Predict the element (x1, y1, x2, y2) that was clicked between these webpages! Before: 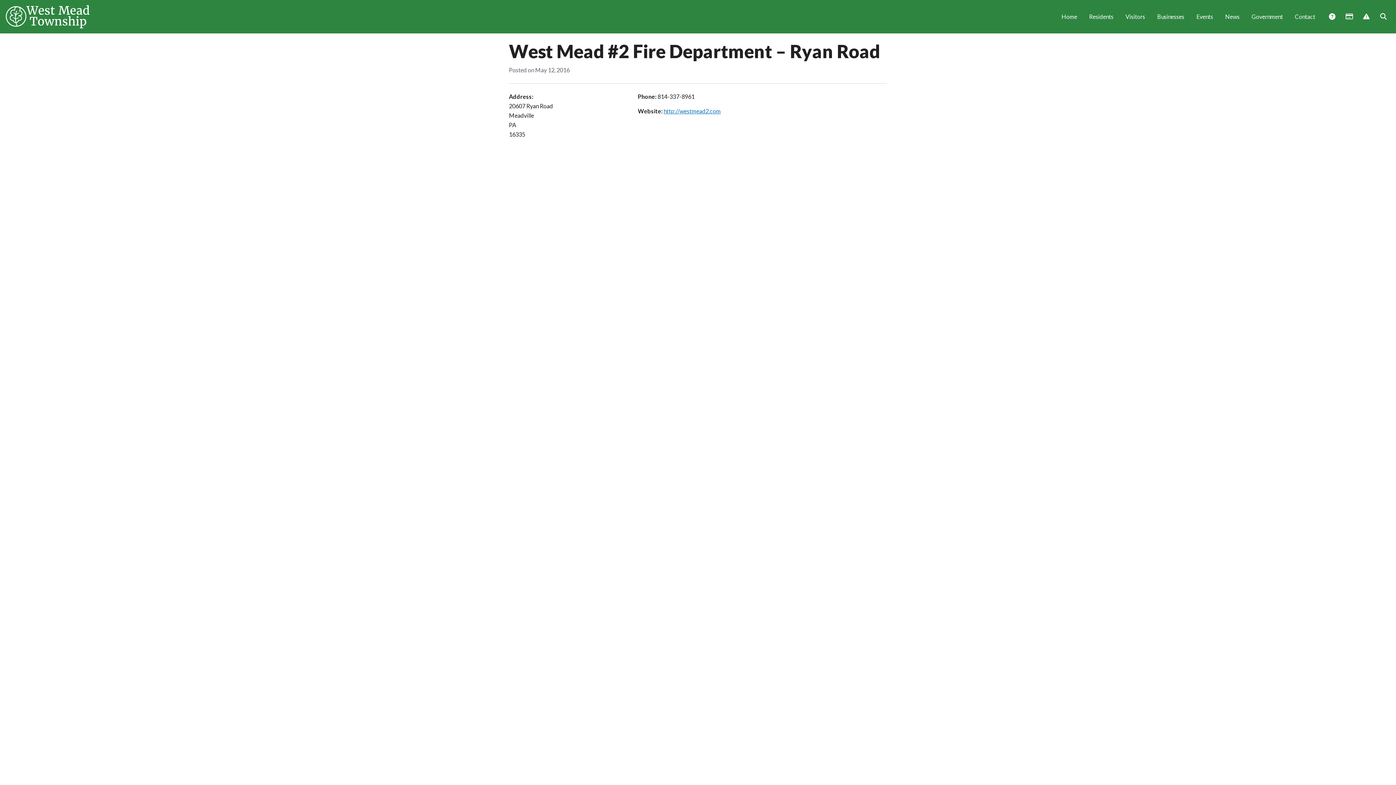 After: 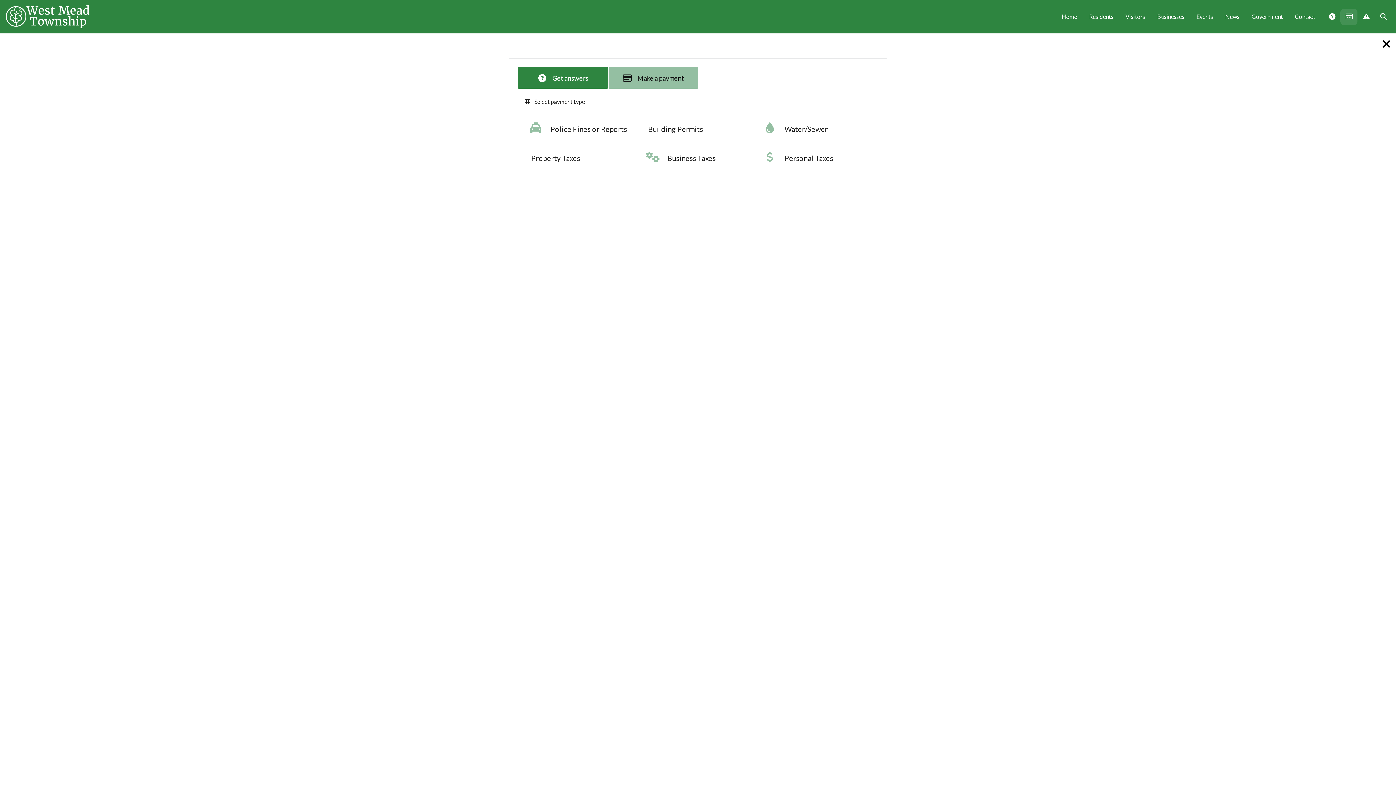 Action: label:  Payments bbox: (1340, 8, 1357, 25)